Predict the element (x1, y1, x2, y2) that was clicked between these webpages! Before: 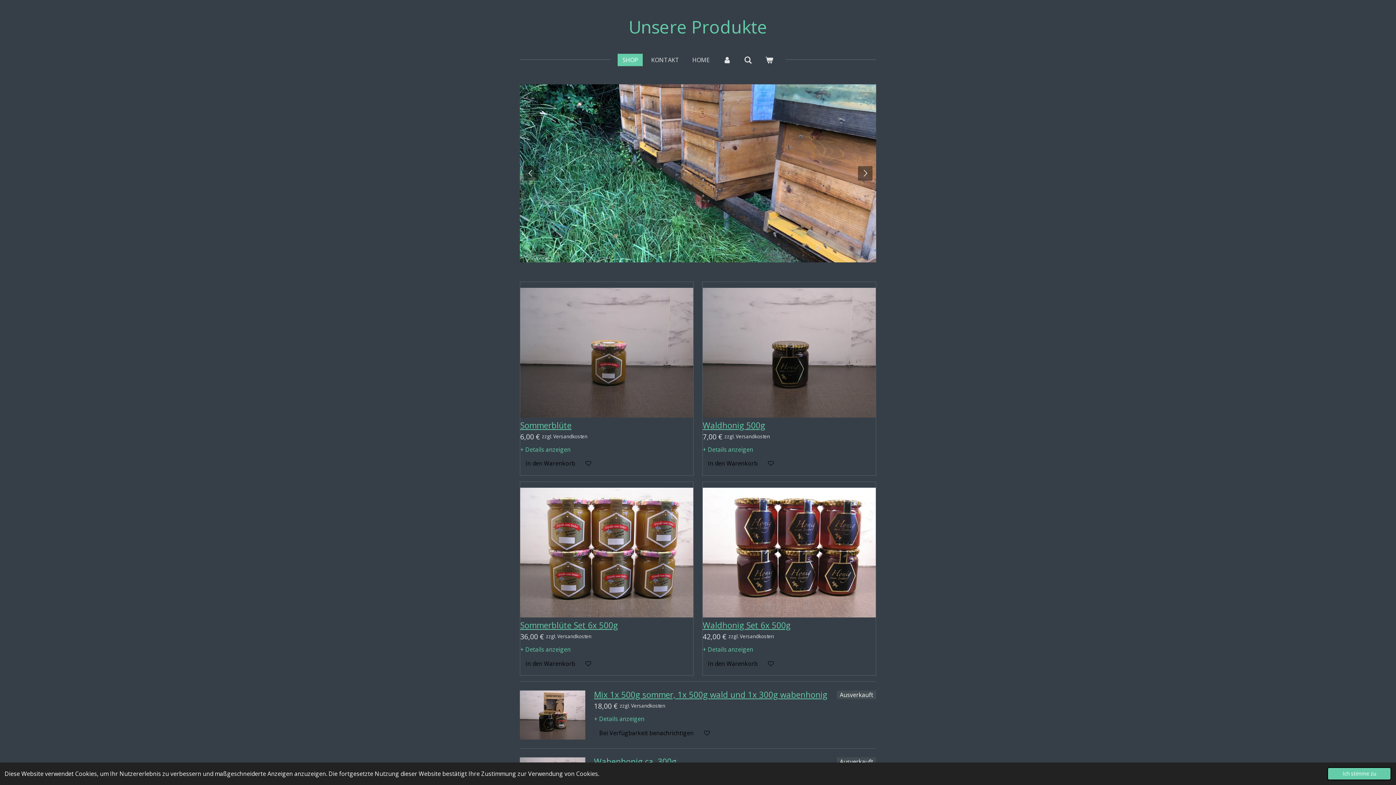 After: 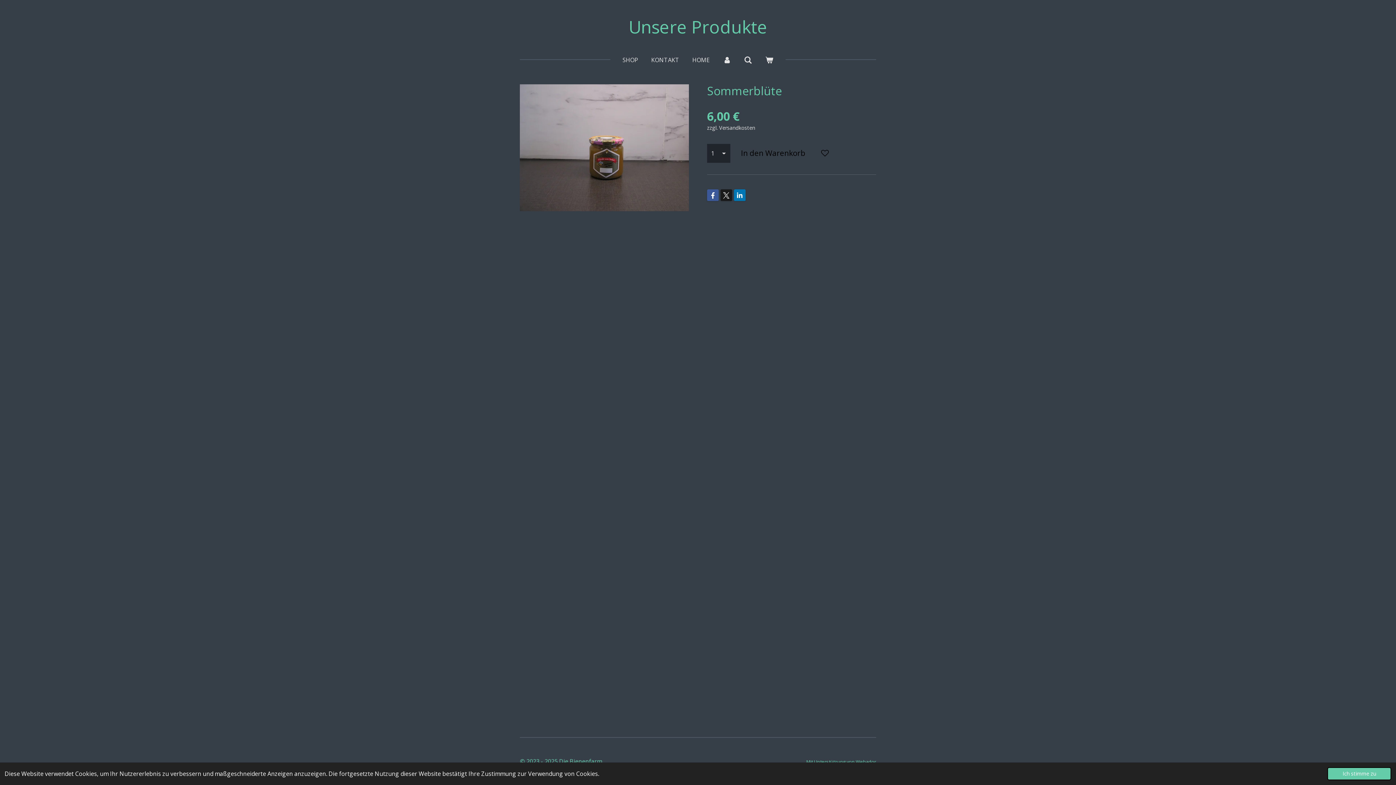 Action: bbox: (520, 287, 693, 417)